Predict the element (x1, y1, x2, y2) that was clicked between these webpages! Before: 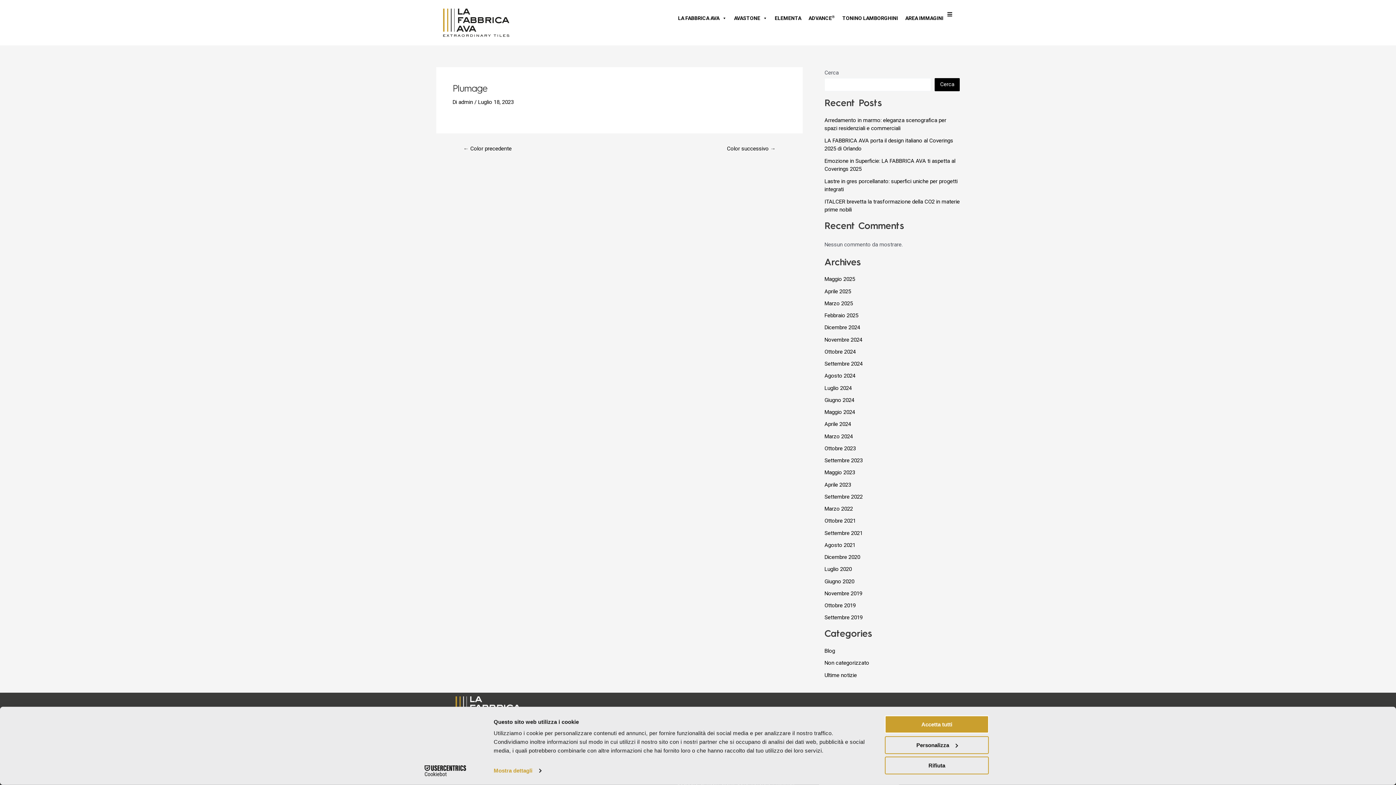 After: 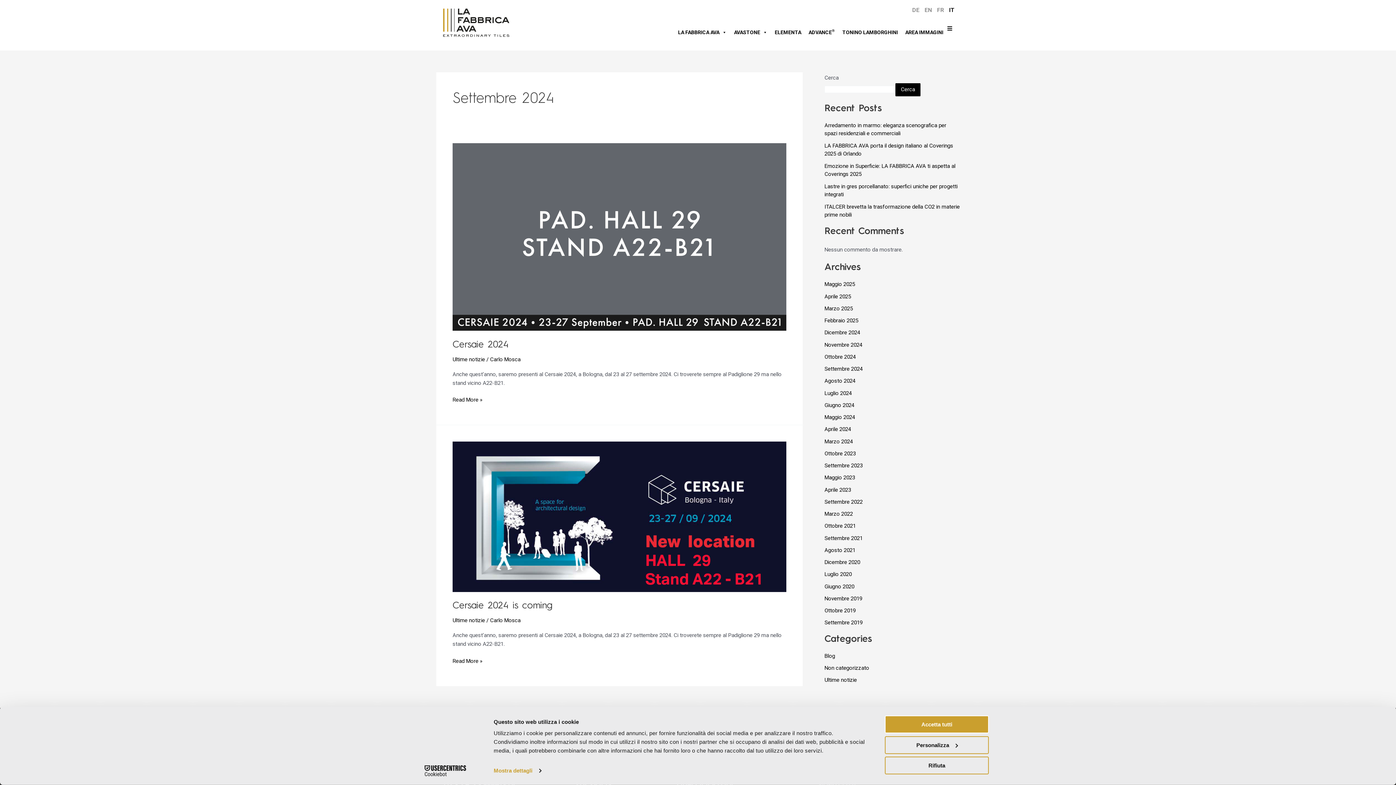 Action: bbox: (824, 360, 862, 367) label: Settembre 2024